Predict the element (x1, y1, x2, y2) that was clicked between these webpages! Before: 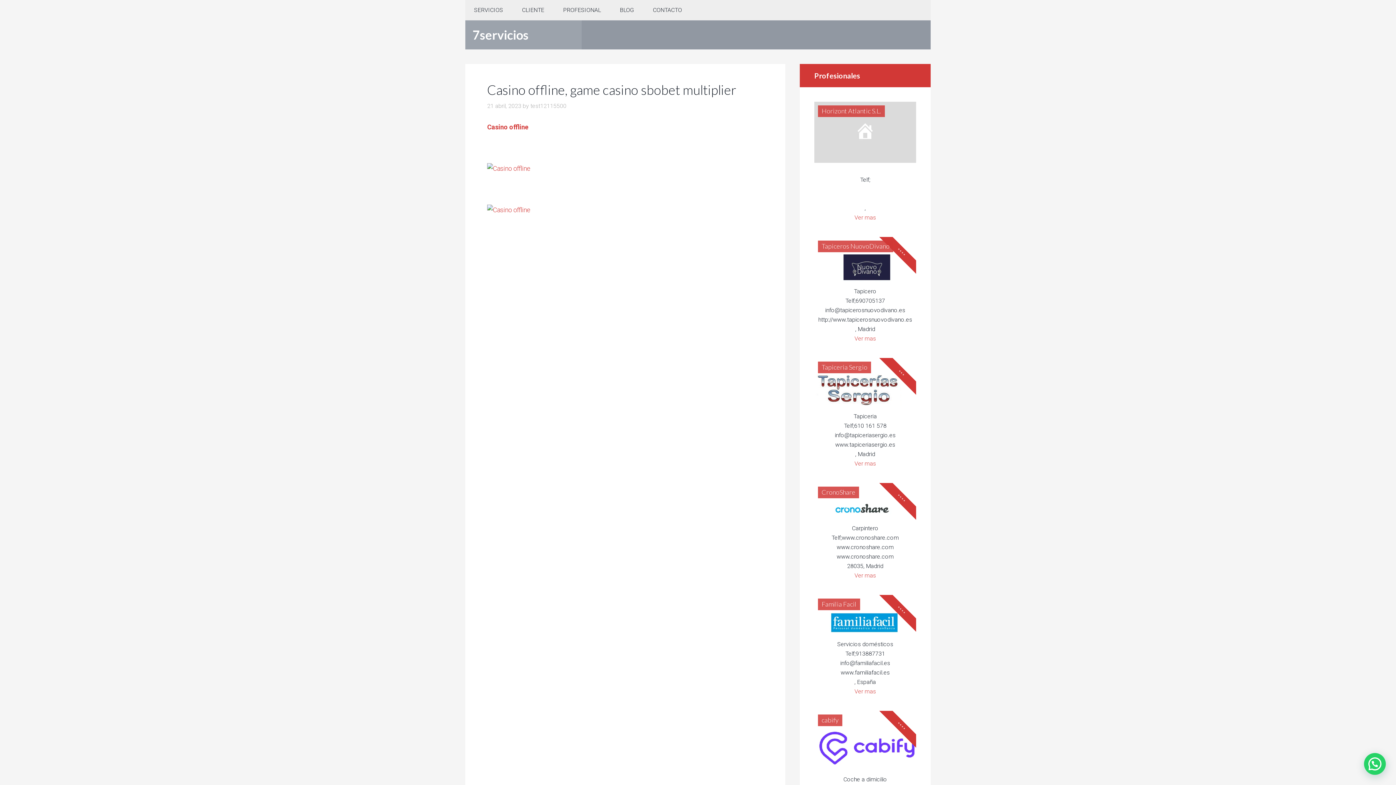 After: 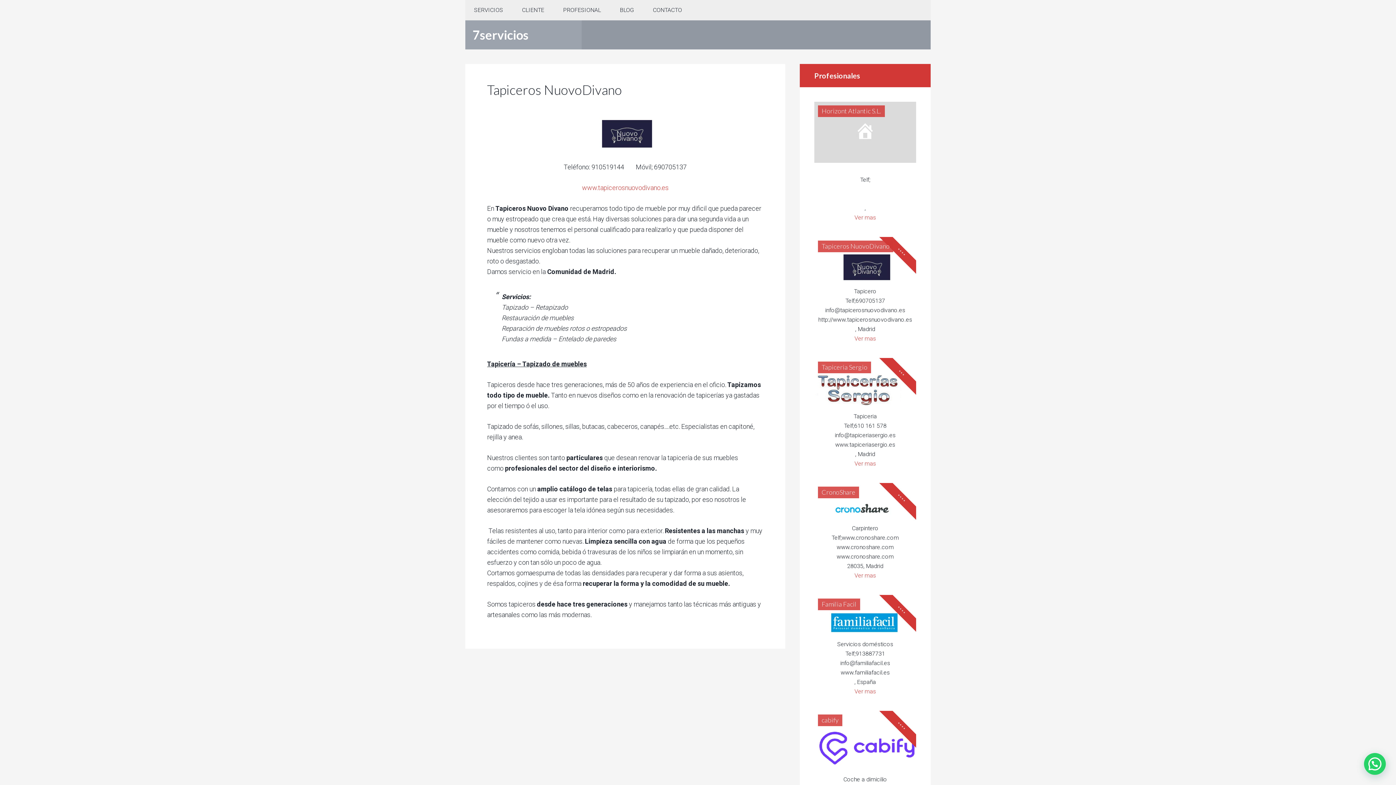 Action: bbox: (814, 278, 916, 285)